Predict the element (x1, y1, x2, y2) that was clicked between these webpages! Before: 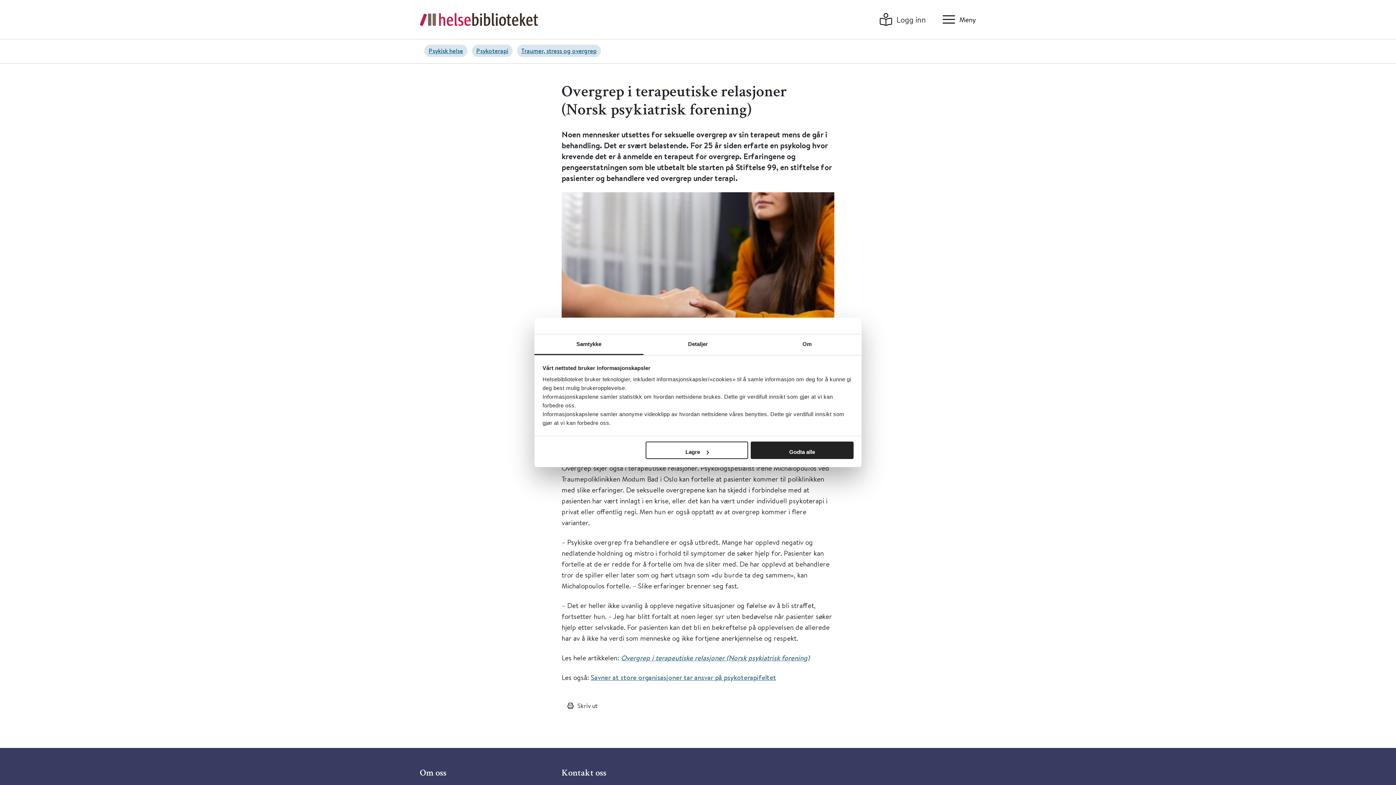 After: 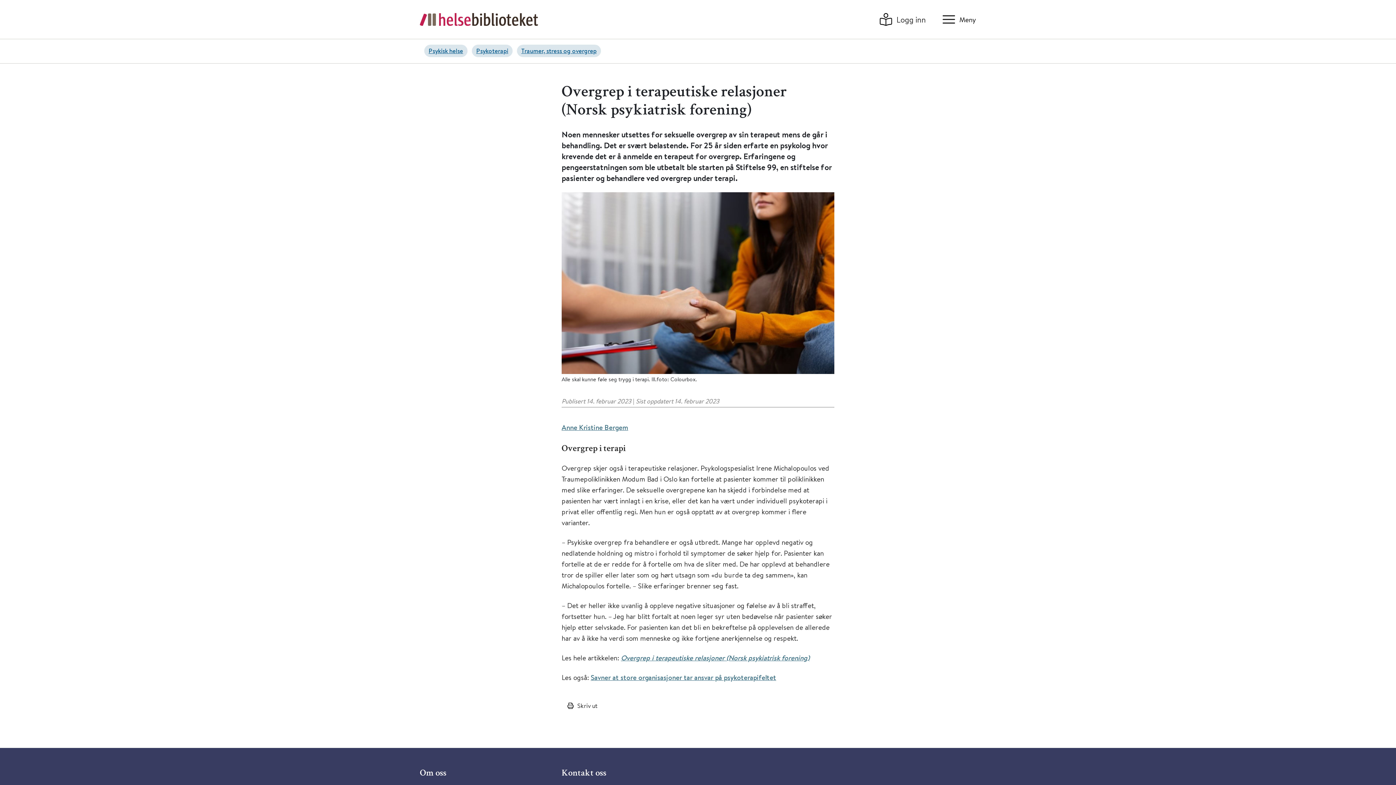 Action: label: Godta alle bbox: (751, 441, 853, 459)